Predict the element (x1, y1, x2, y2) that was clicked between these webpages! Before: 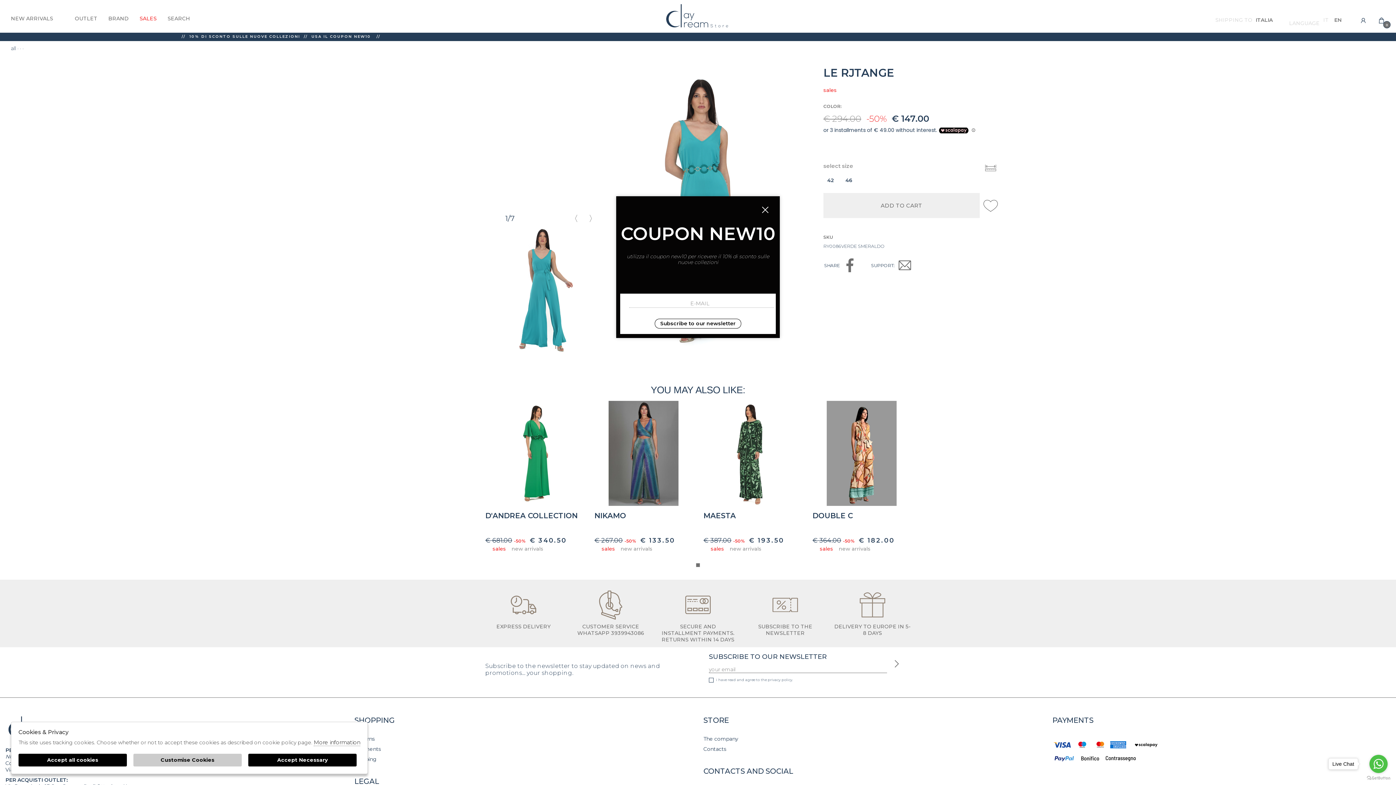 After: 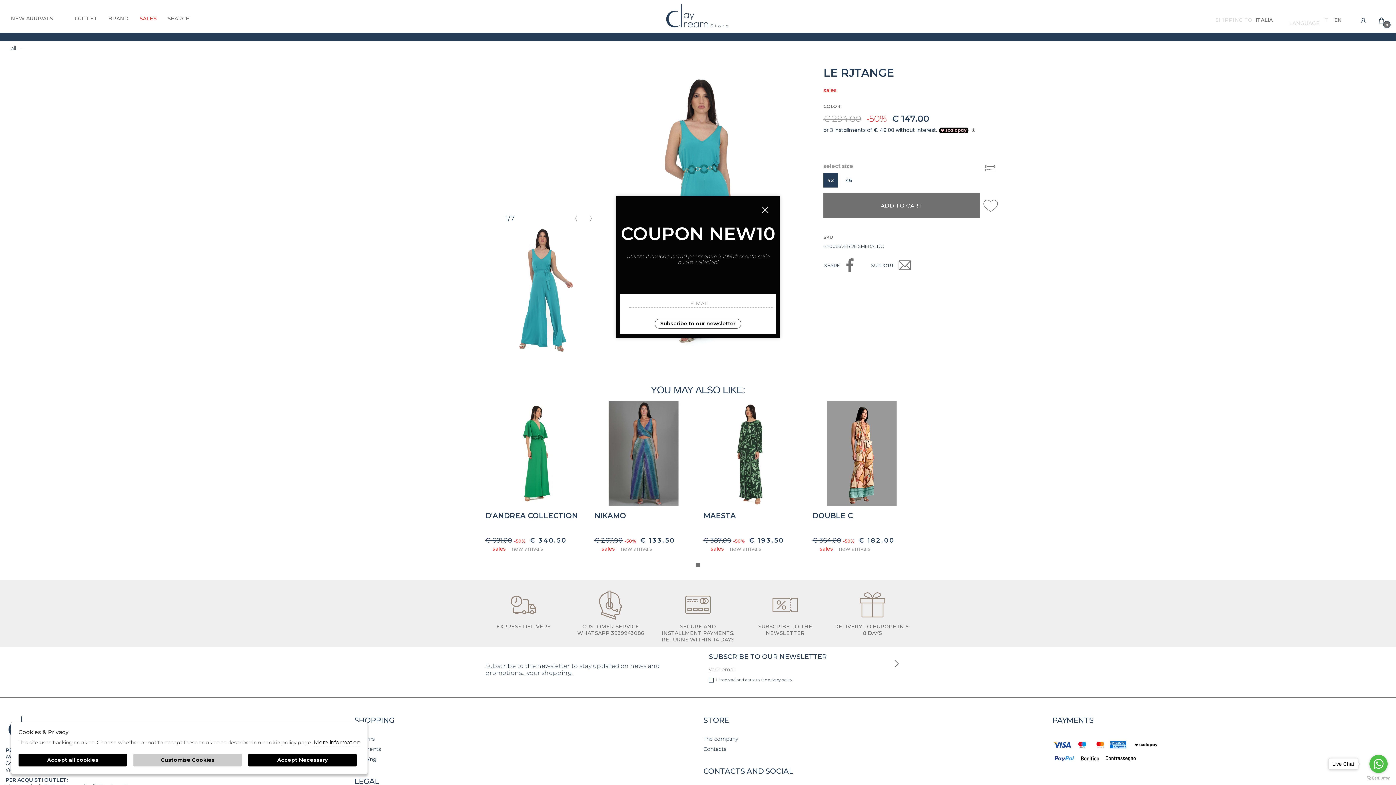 Action: label: 42 bbox: (823, 173, 838, 187)